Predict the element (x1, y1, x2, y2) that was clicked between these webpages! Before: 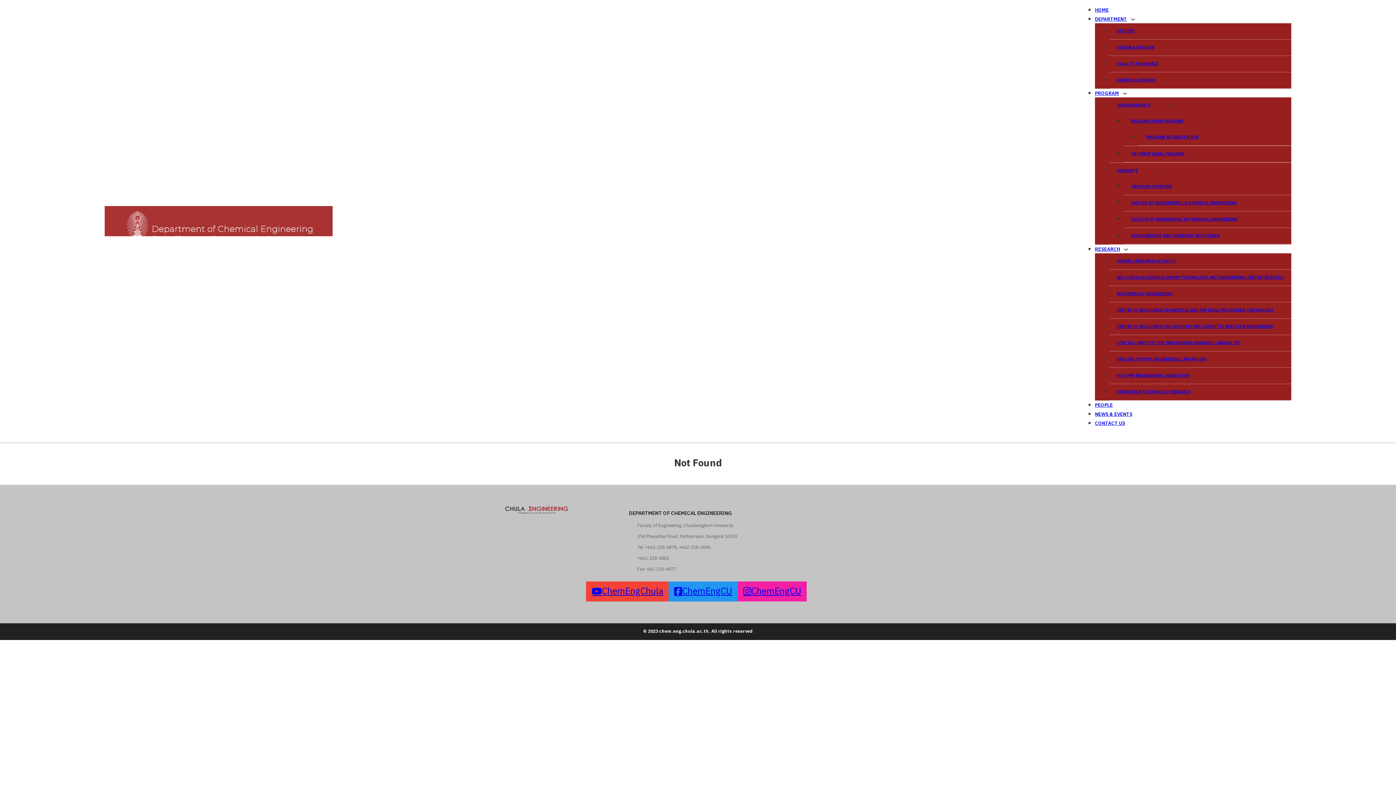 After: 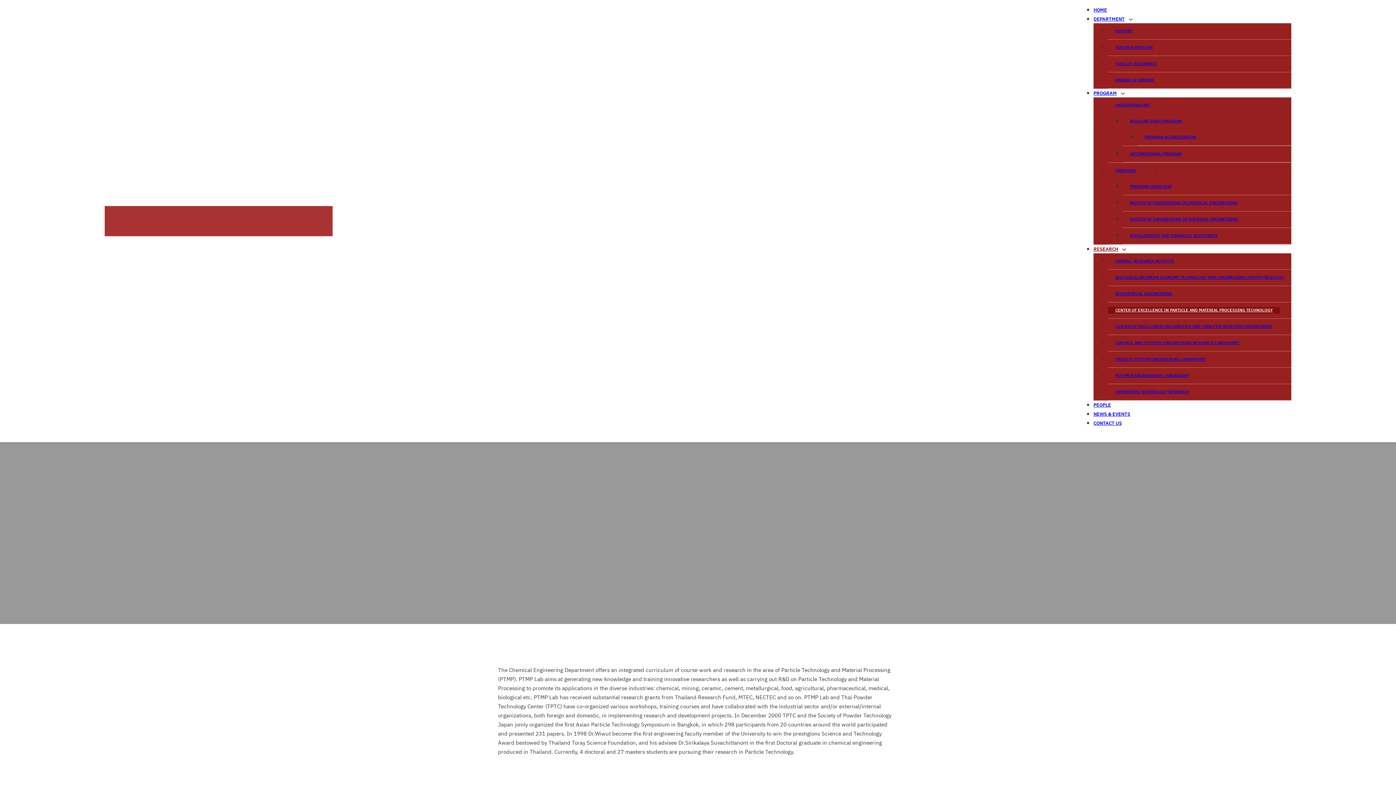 Action: label: CENTER OF EXCELLENCE IN PARTICLE AND MATERIAL PROCESSING TECHNOLOGY bbox: (1109, 307, 1281, 313)